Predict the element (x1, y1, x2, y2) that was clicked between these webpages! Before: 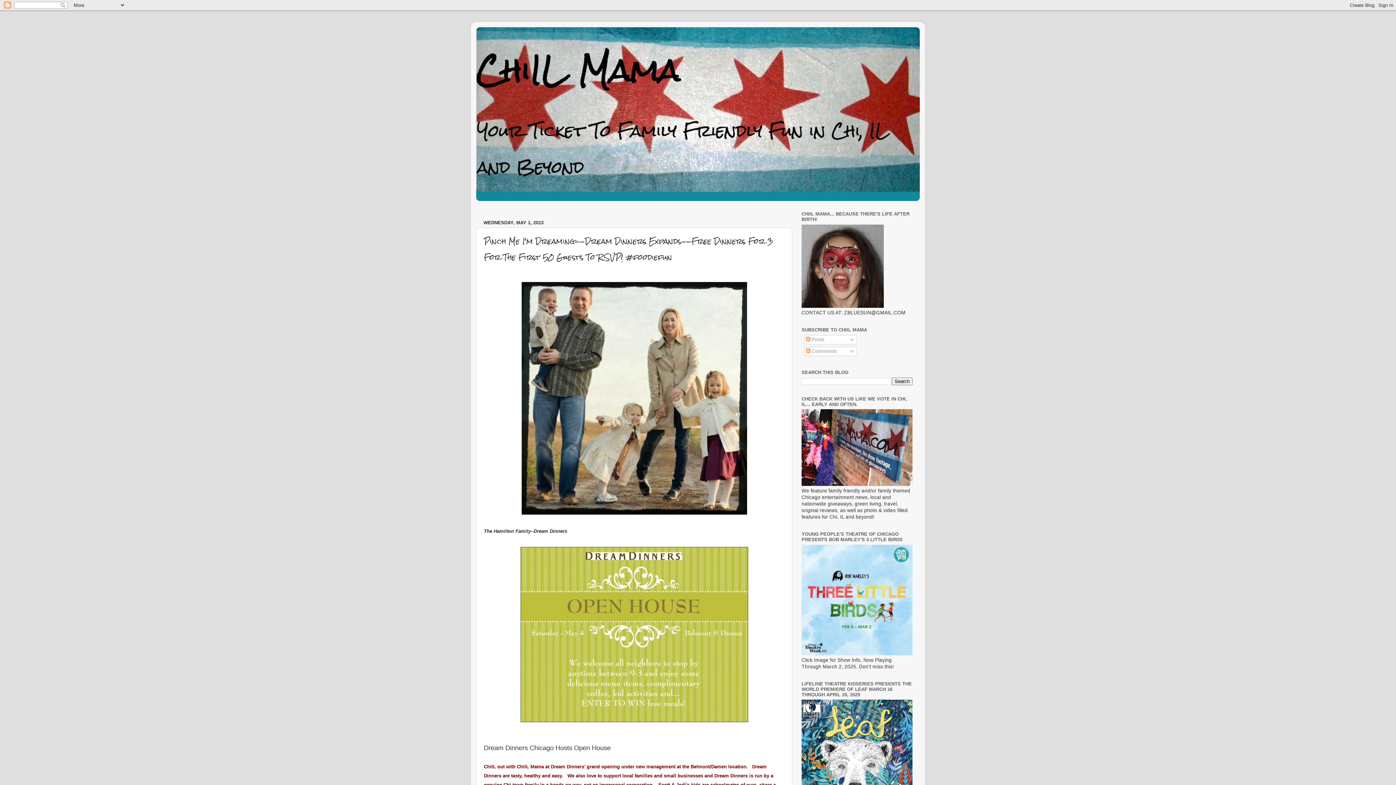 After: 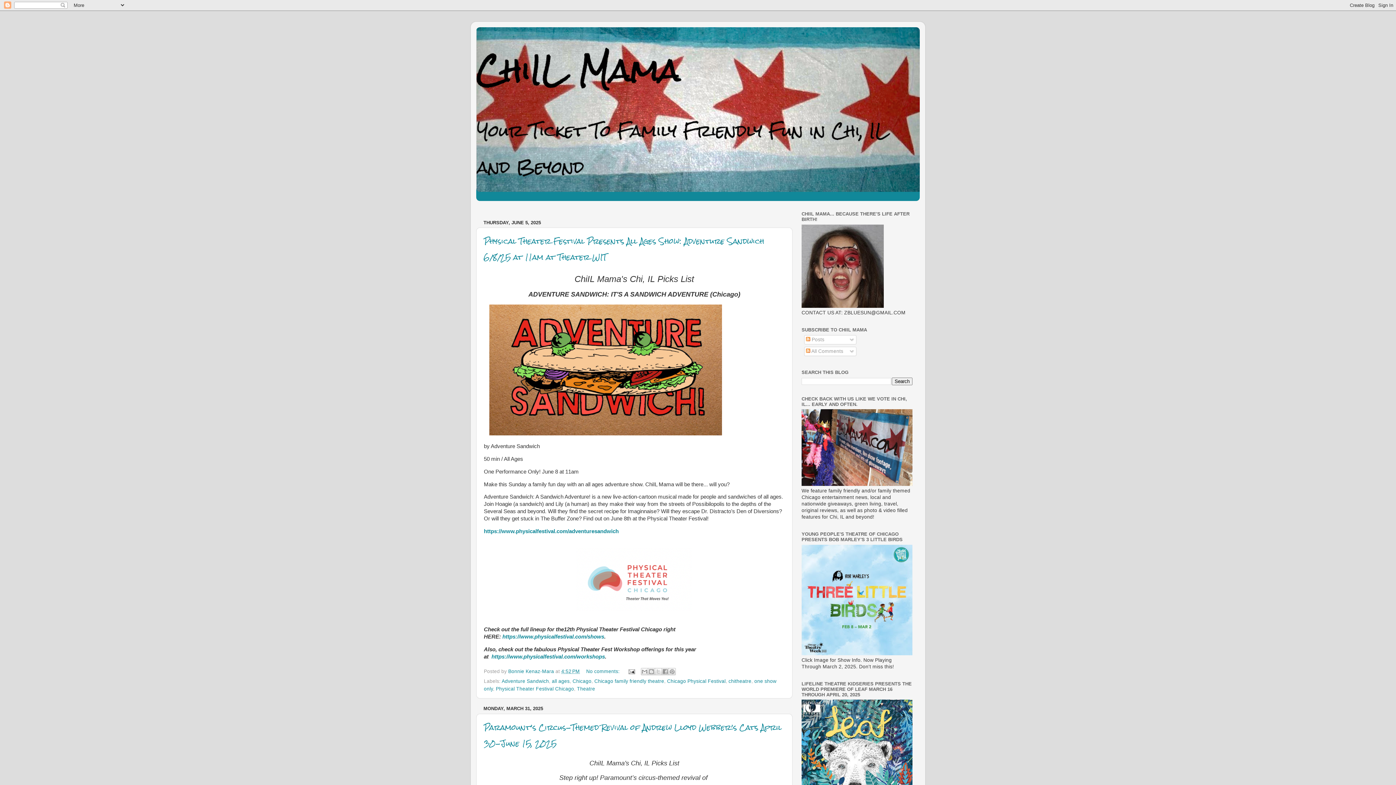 Action: bbox: (801, 481, 912, 487)